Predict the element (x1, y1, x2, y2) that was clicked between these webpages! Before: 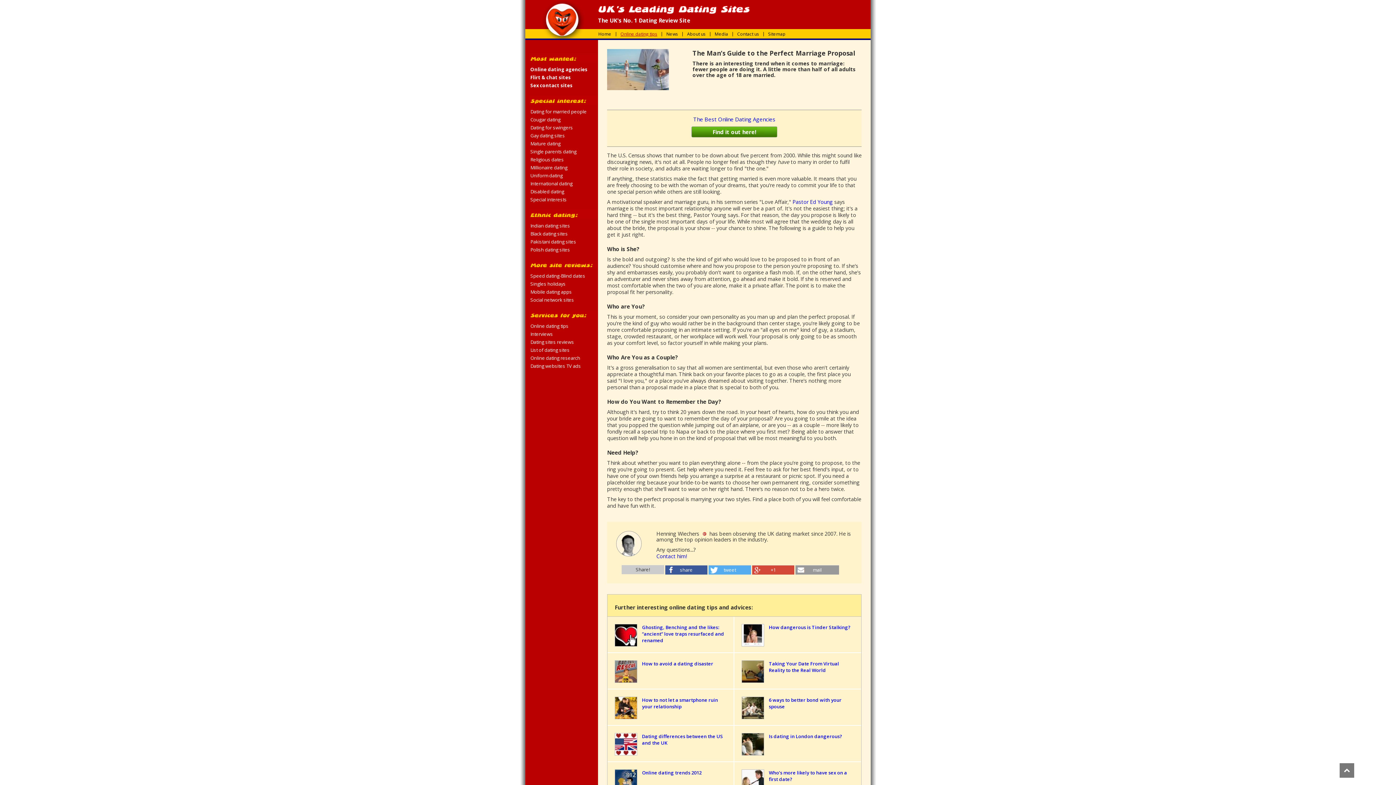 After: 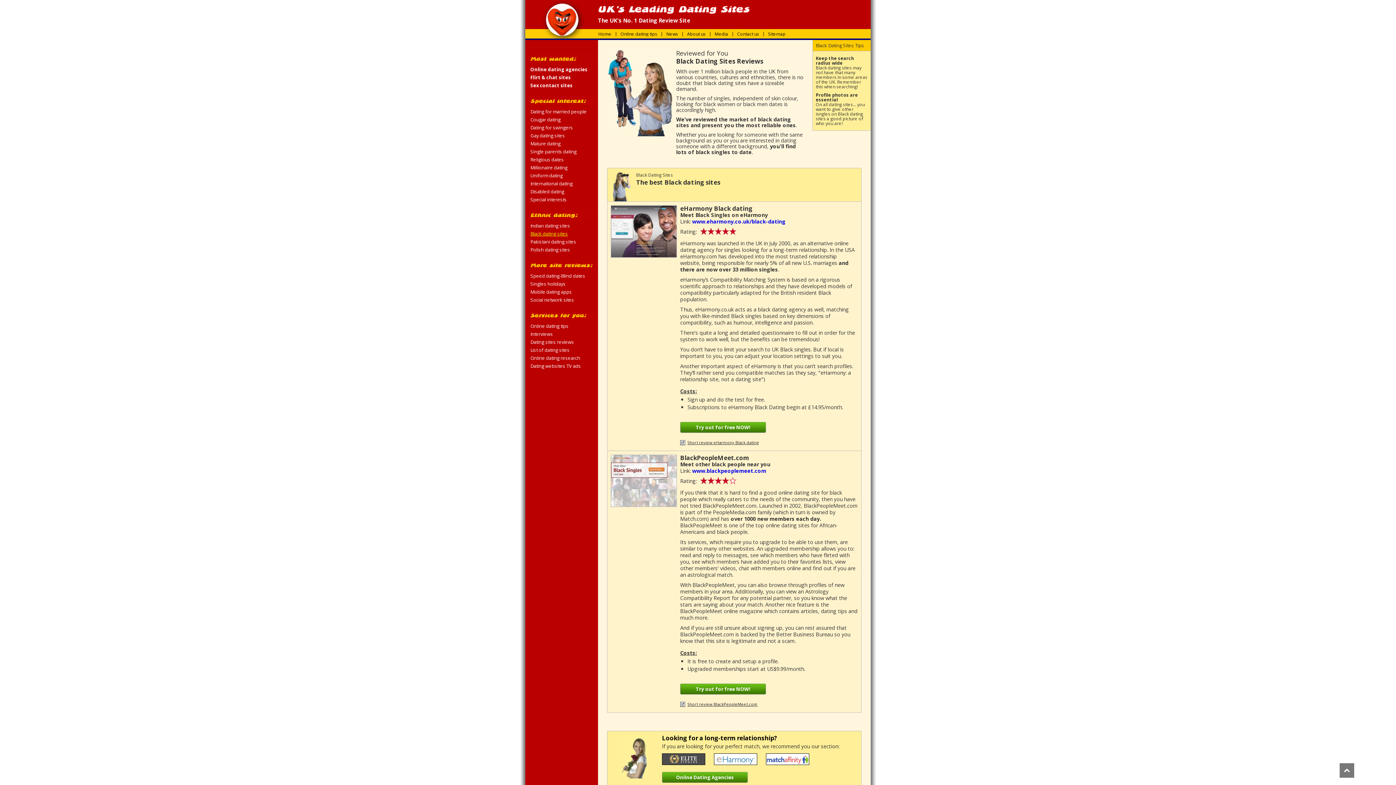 Action: label: Black dating sites bbox: (530, 229, 598, 237)